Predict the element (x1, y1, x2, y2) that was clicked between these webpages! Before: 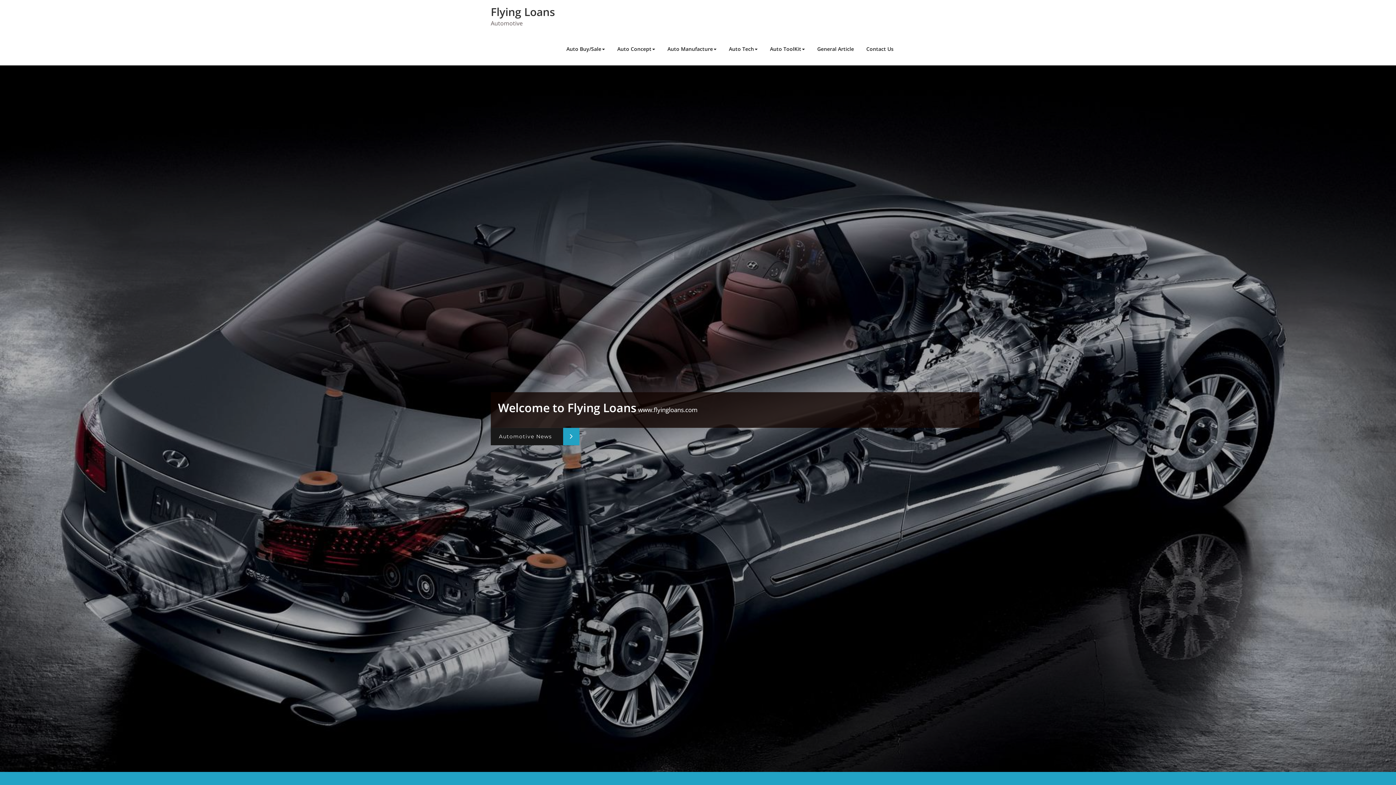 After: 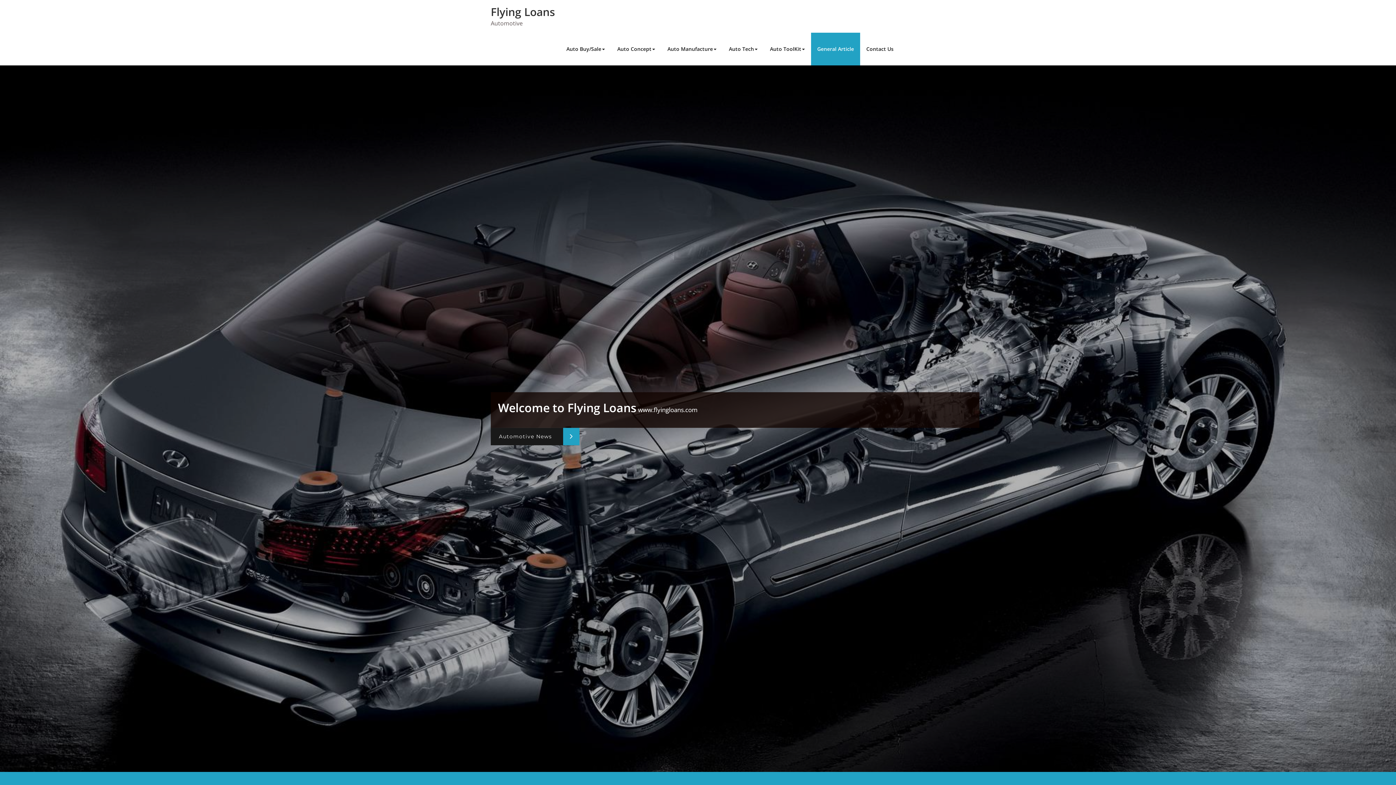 Action: bbox: (811, 32, 860, 65) label: General Article